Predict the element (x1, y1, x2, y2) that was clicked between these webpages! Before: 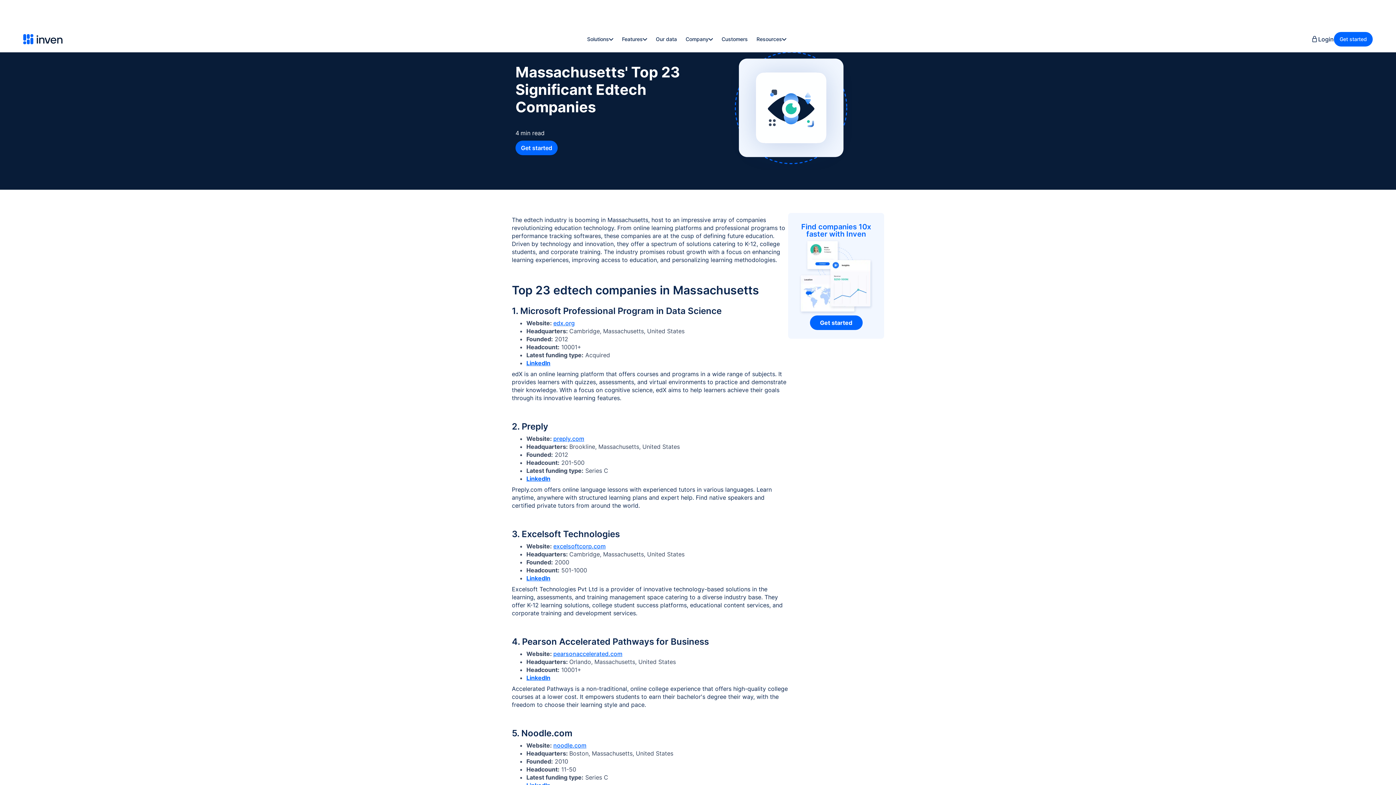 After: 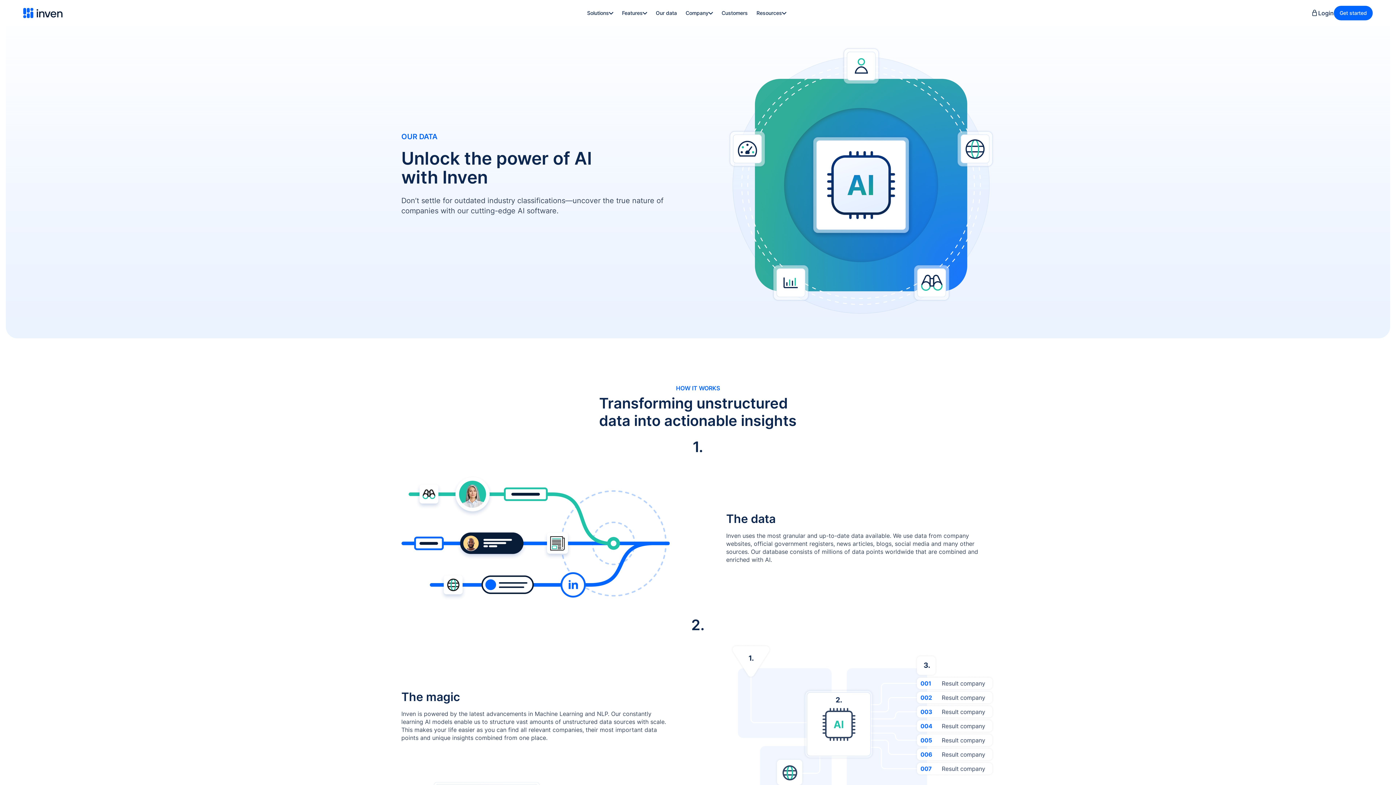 Action: bbox: (651, 33, 681, 45) label: Our data